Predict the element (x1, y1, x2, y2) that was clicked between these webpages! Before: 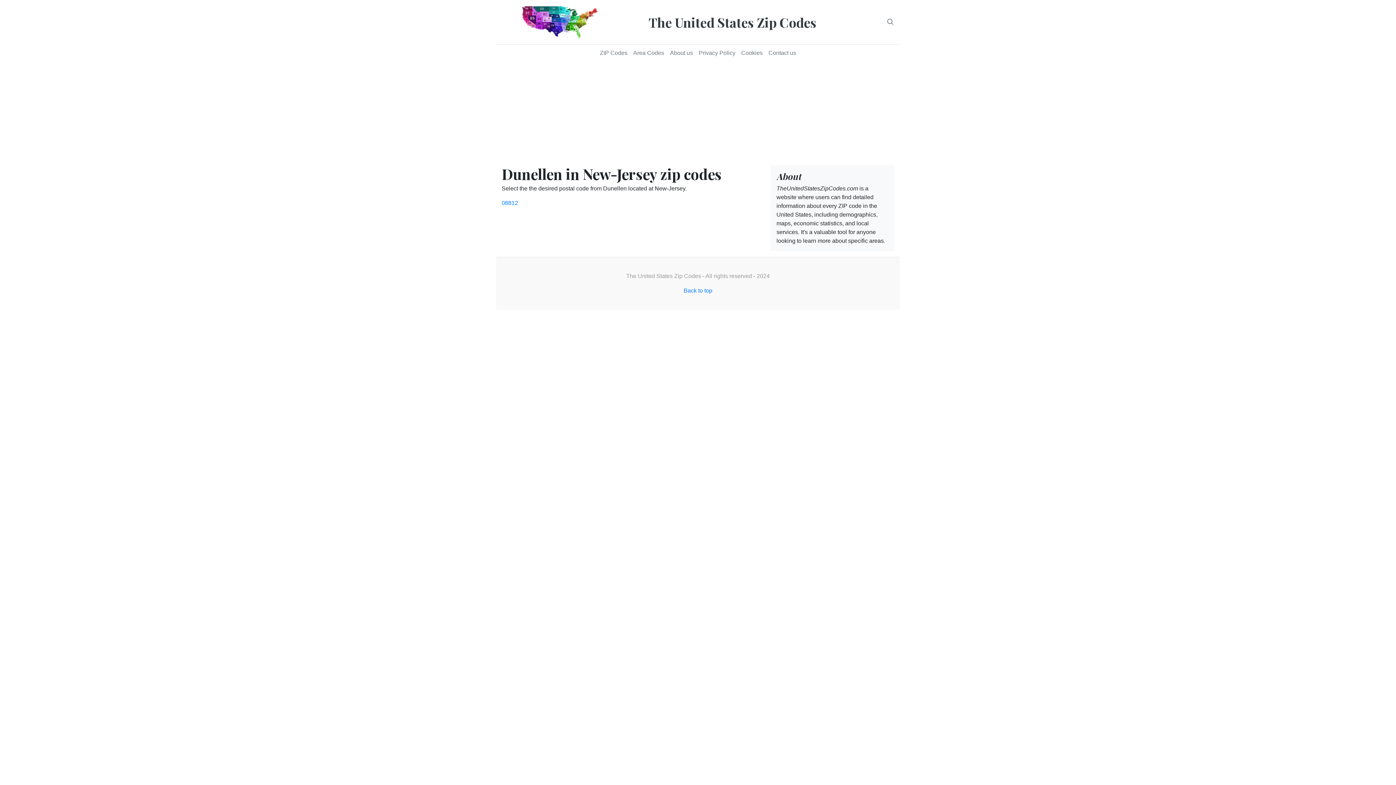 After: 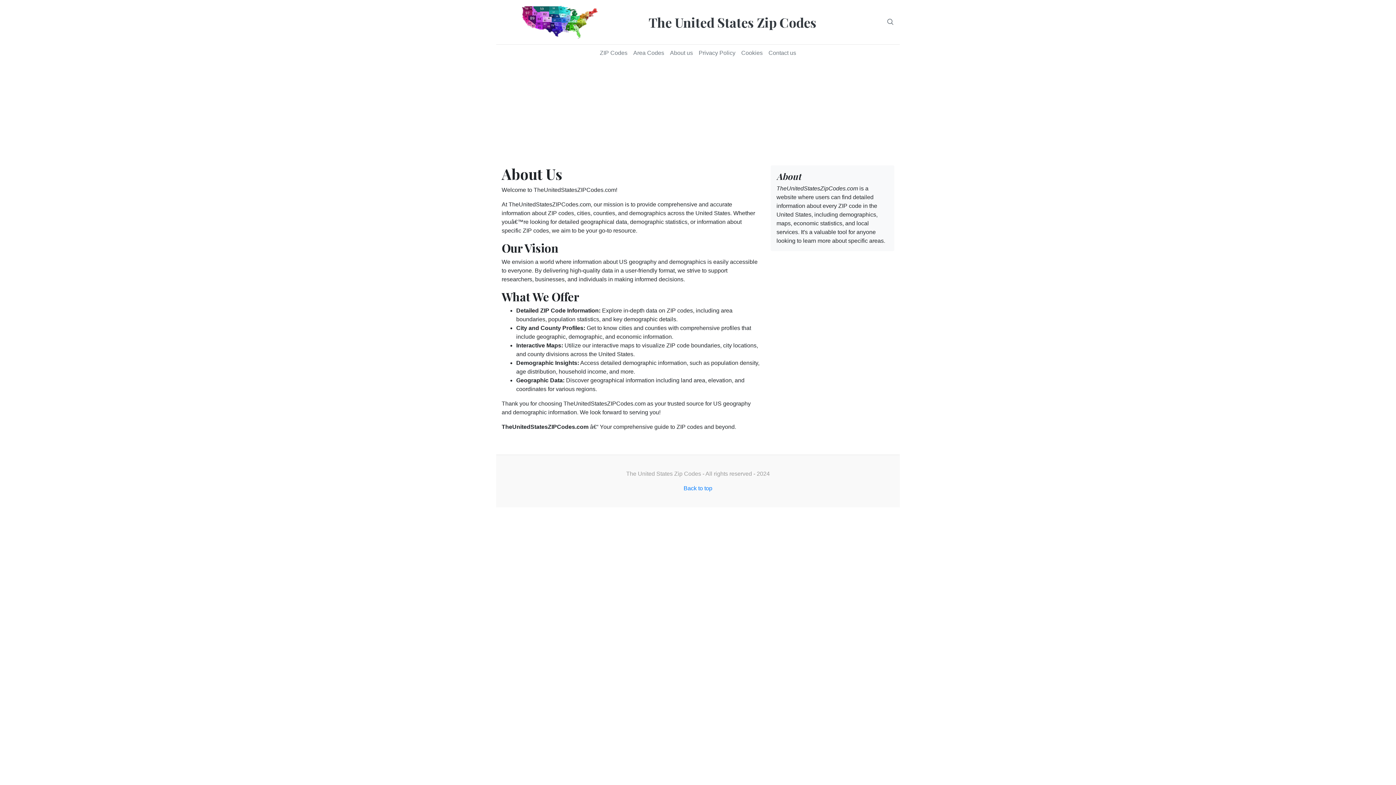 Action: label: About us bbox: (667, 45, 696, 60)